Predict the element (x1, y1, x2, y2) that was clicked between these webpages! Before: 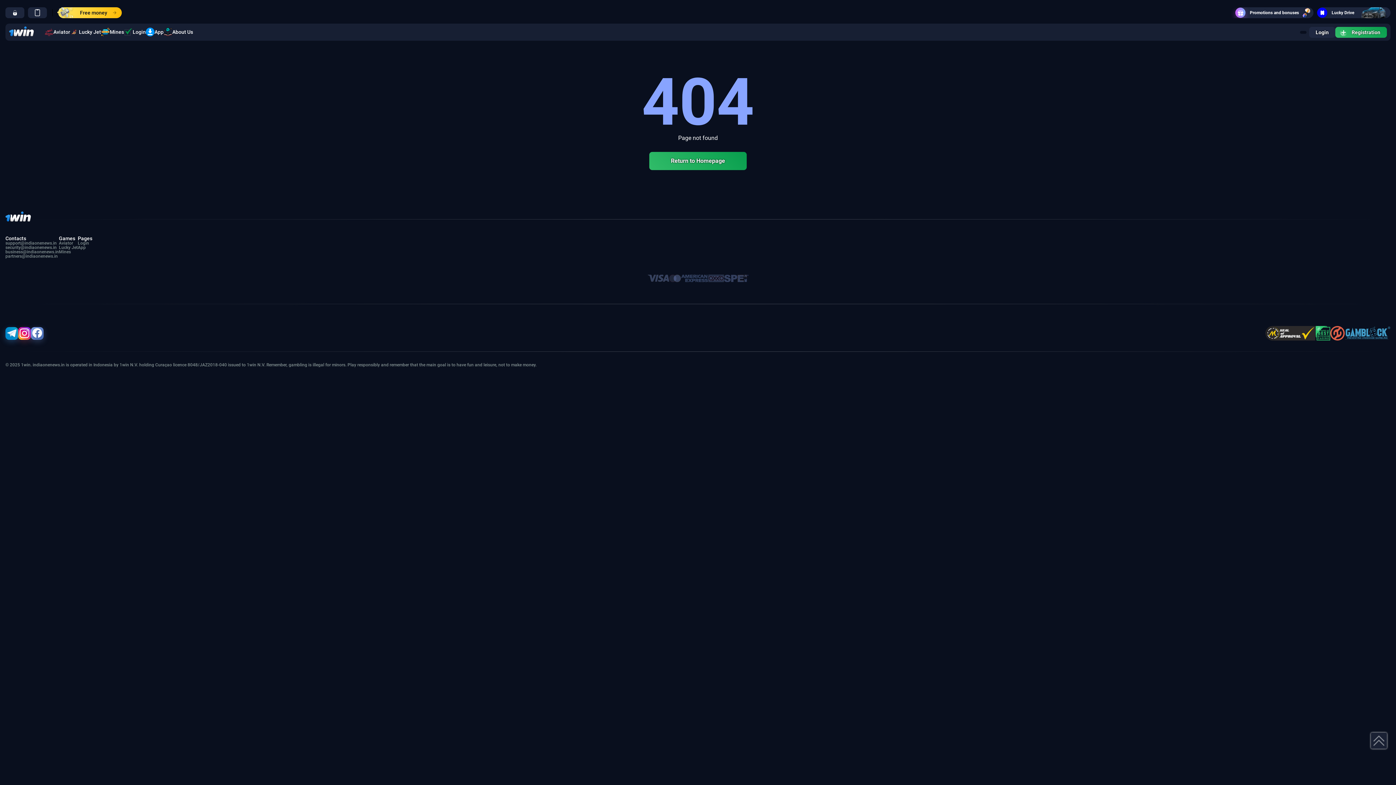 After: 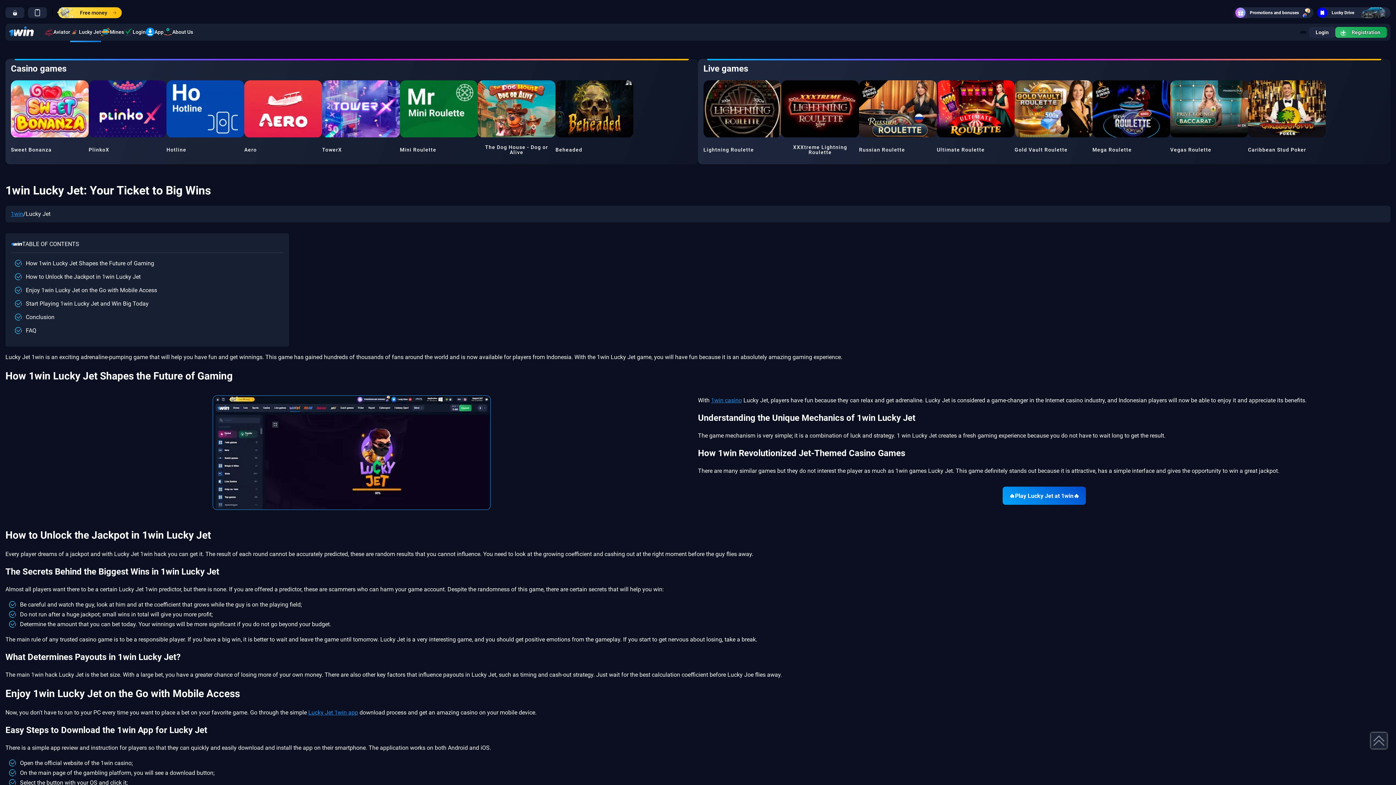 Action: label: Lucky Jet bbox: (58, 245, 77, 249)